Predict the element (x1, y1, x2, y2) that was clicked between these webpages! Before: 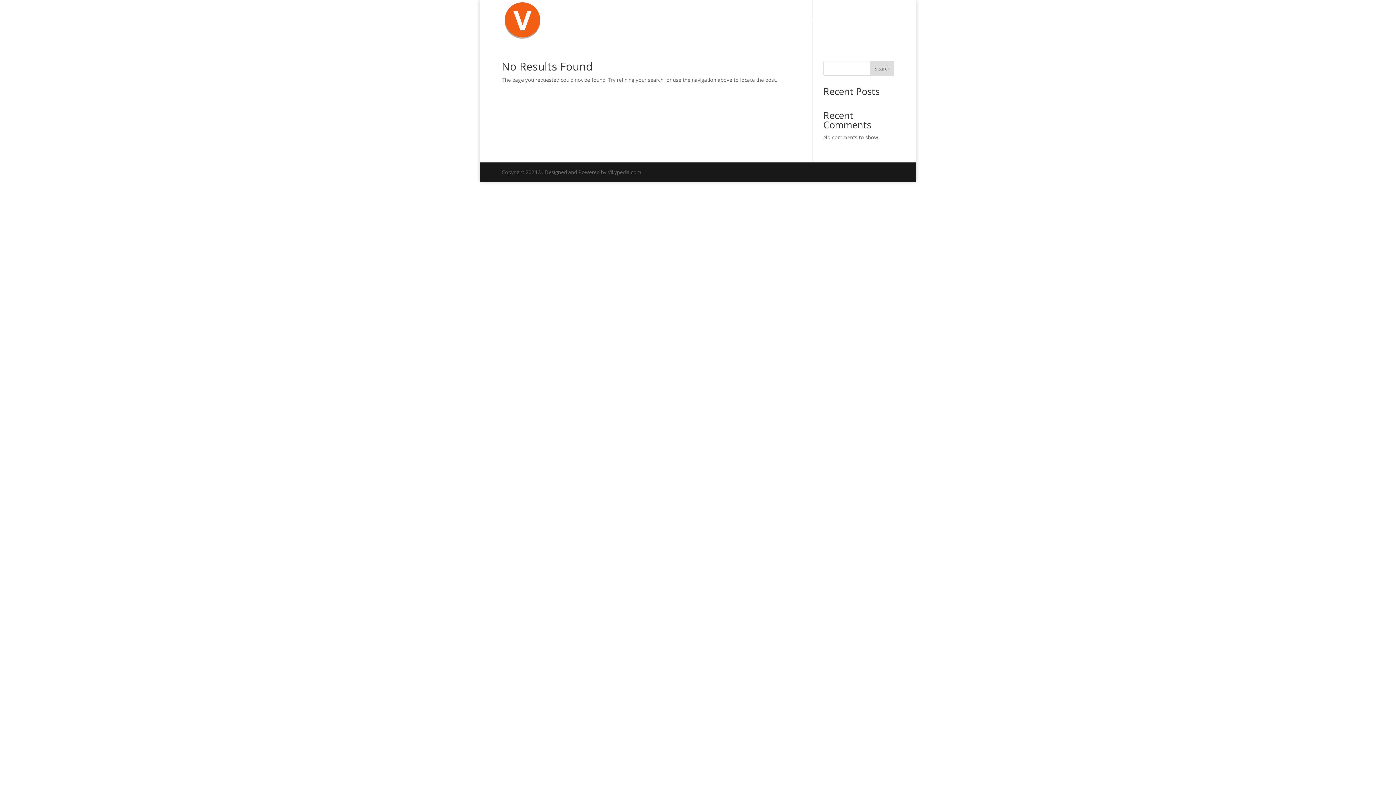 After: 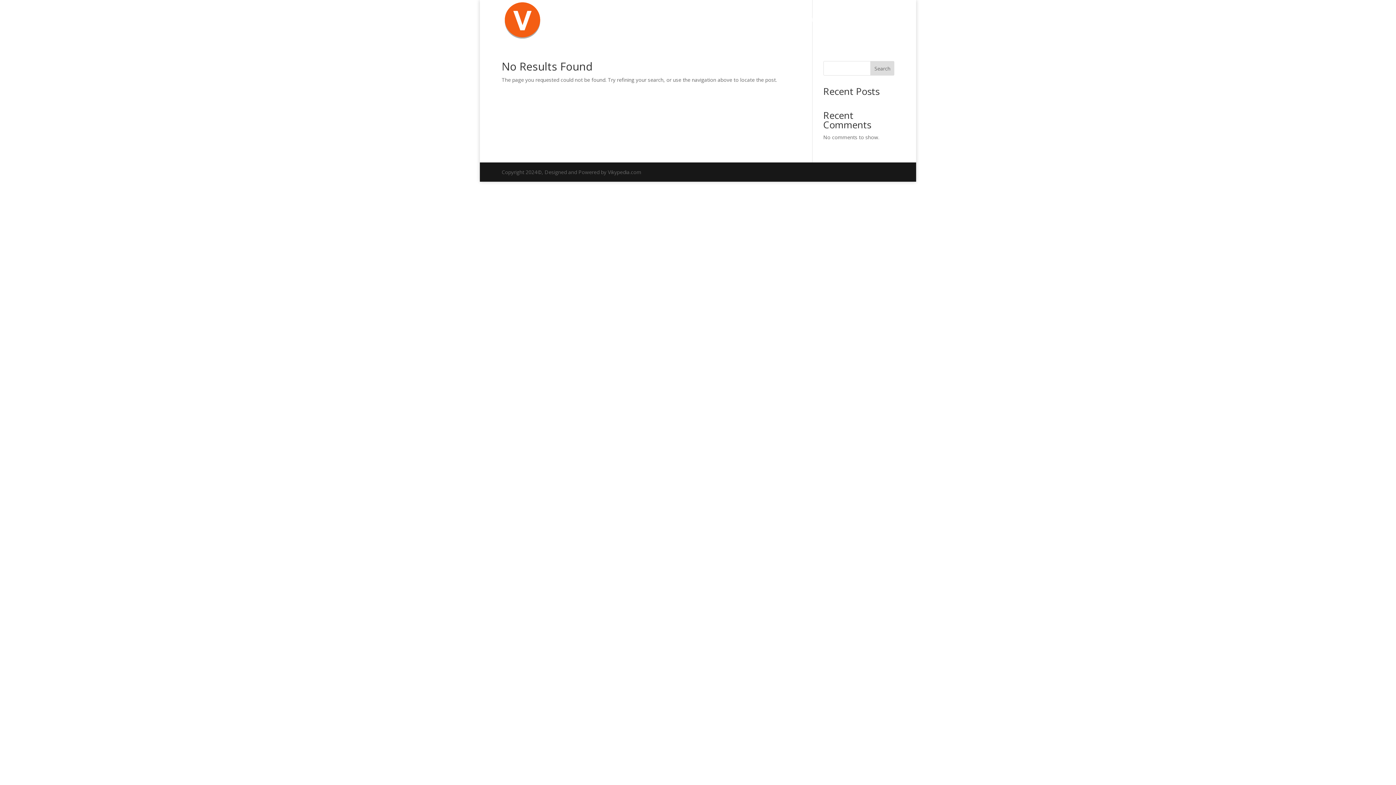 Action: label: Services bbox: (833, 17, 853, 40)